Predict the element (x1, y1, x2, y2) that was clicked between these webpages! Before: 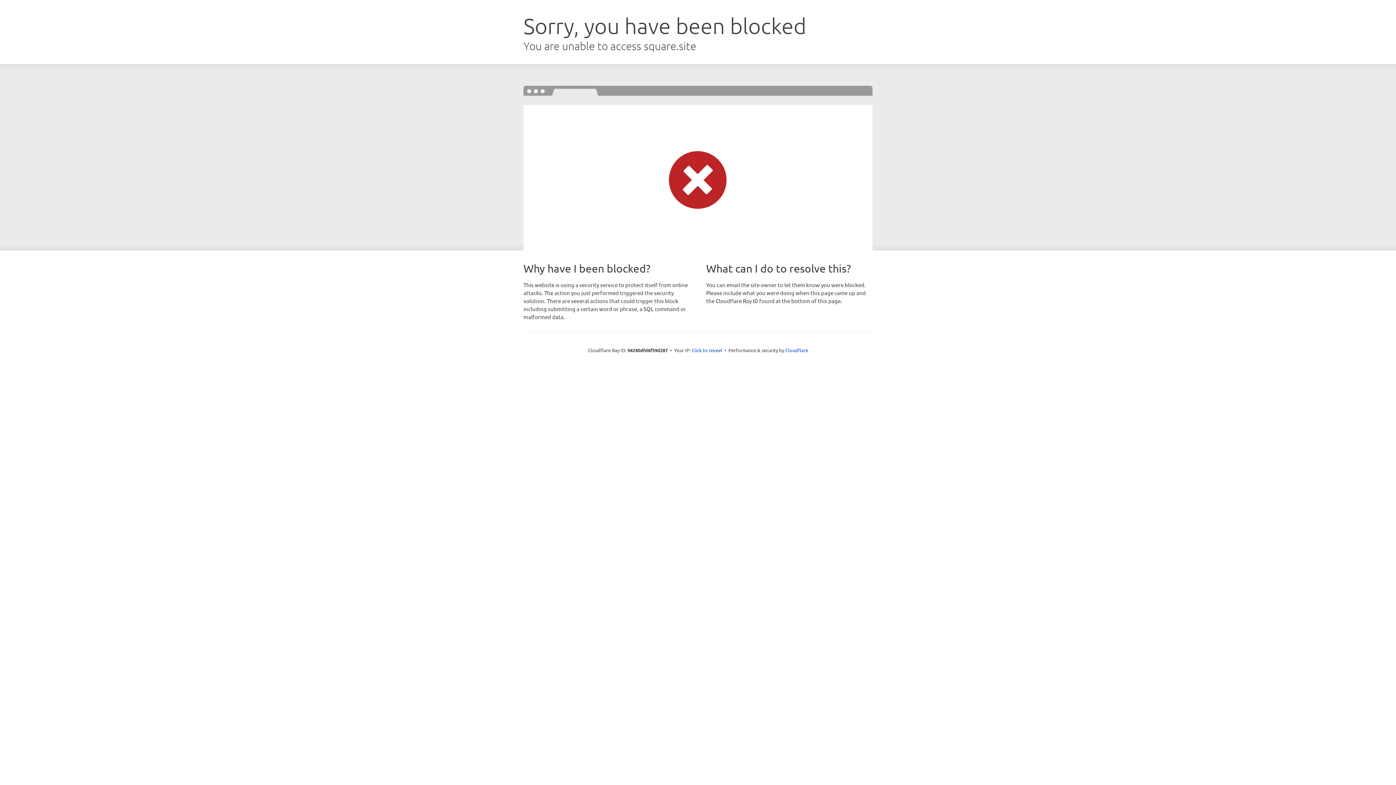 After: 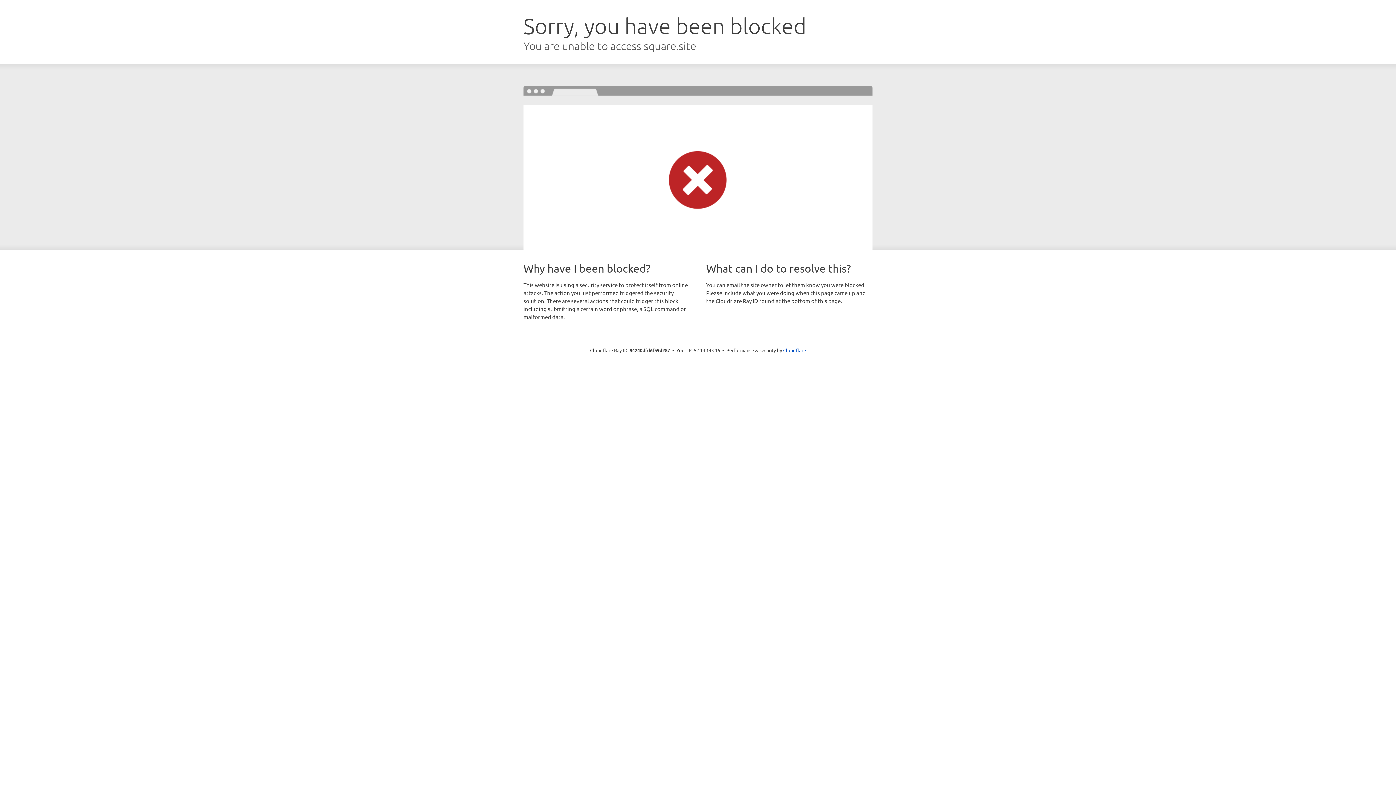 Action: bbox: (691, 346, 722, 353) label: Click to reveal